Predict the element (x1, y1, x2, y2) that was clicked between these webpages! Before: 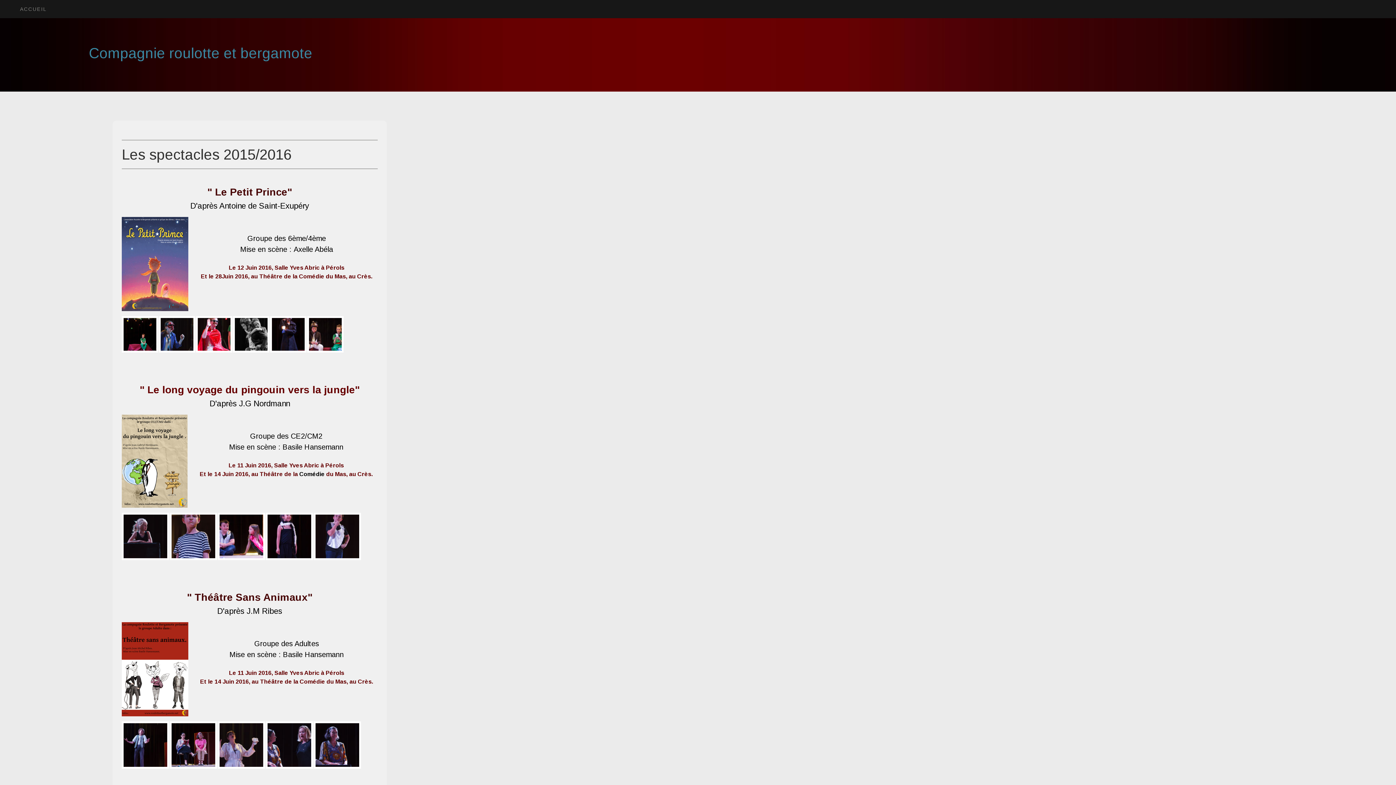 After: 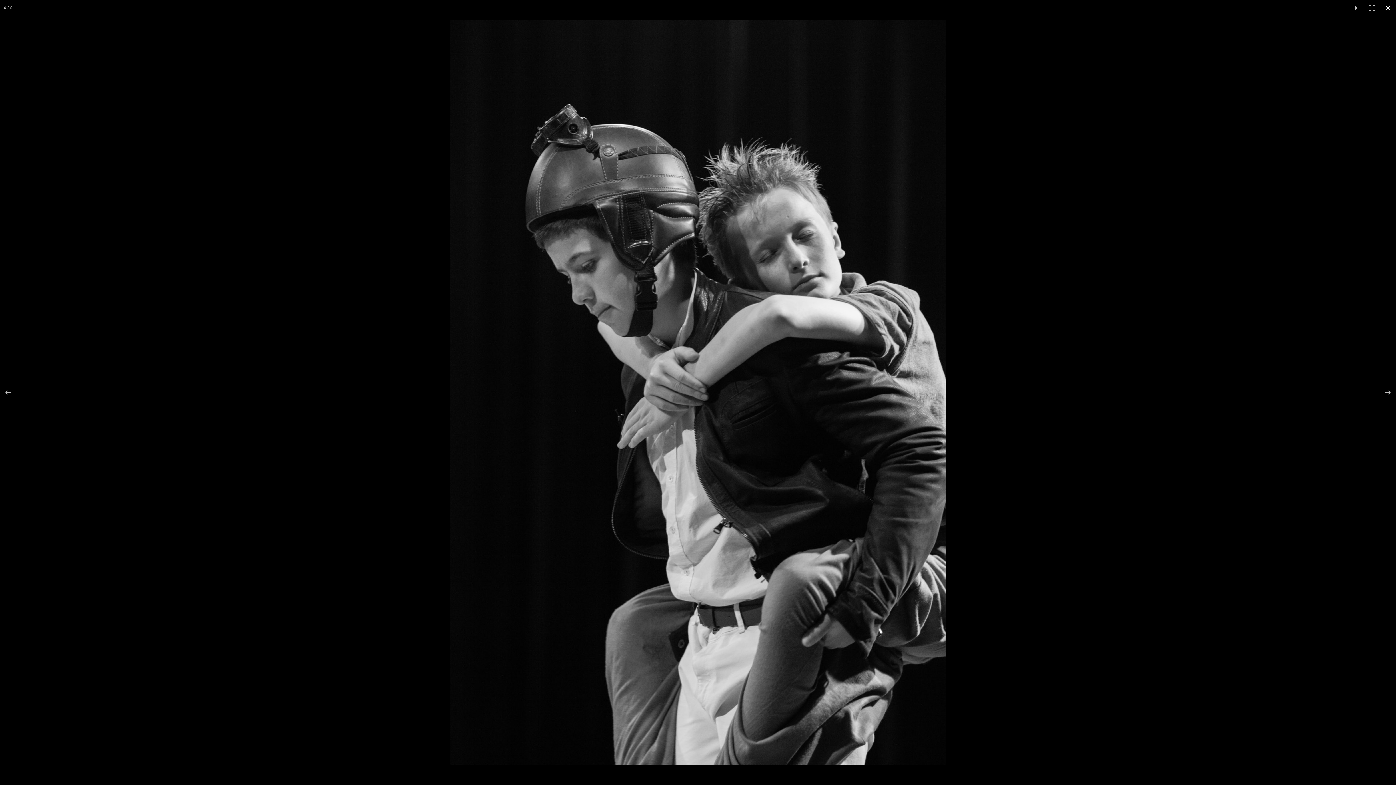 Action: bbox: (233, 316, 269, 352)